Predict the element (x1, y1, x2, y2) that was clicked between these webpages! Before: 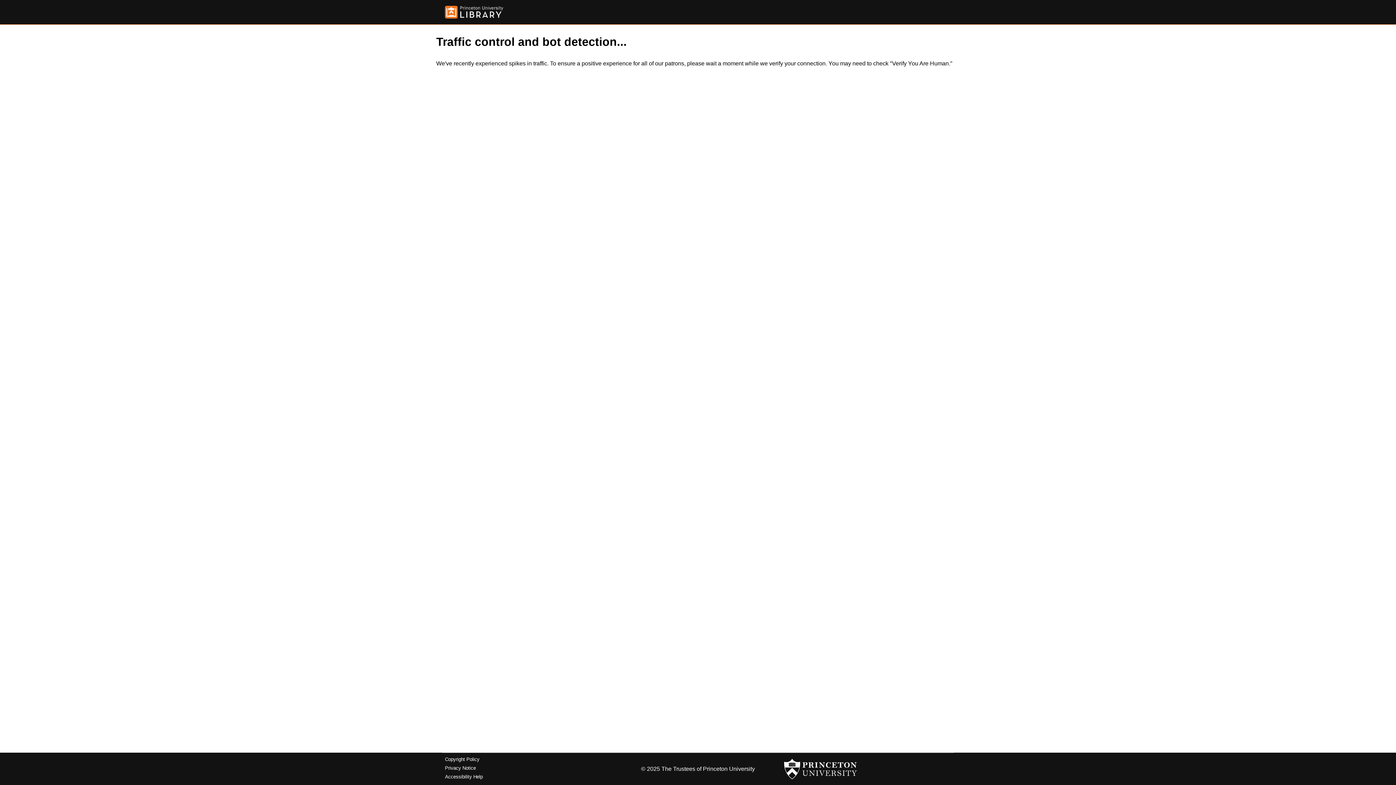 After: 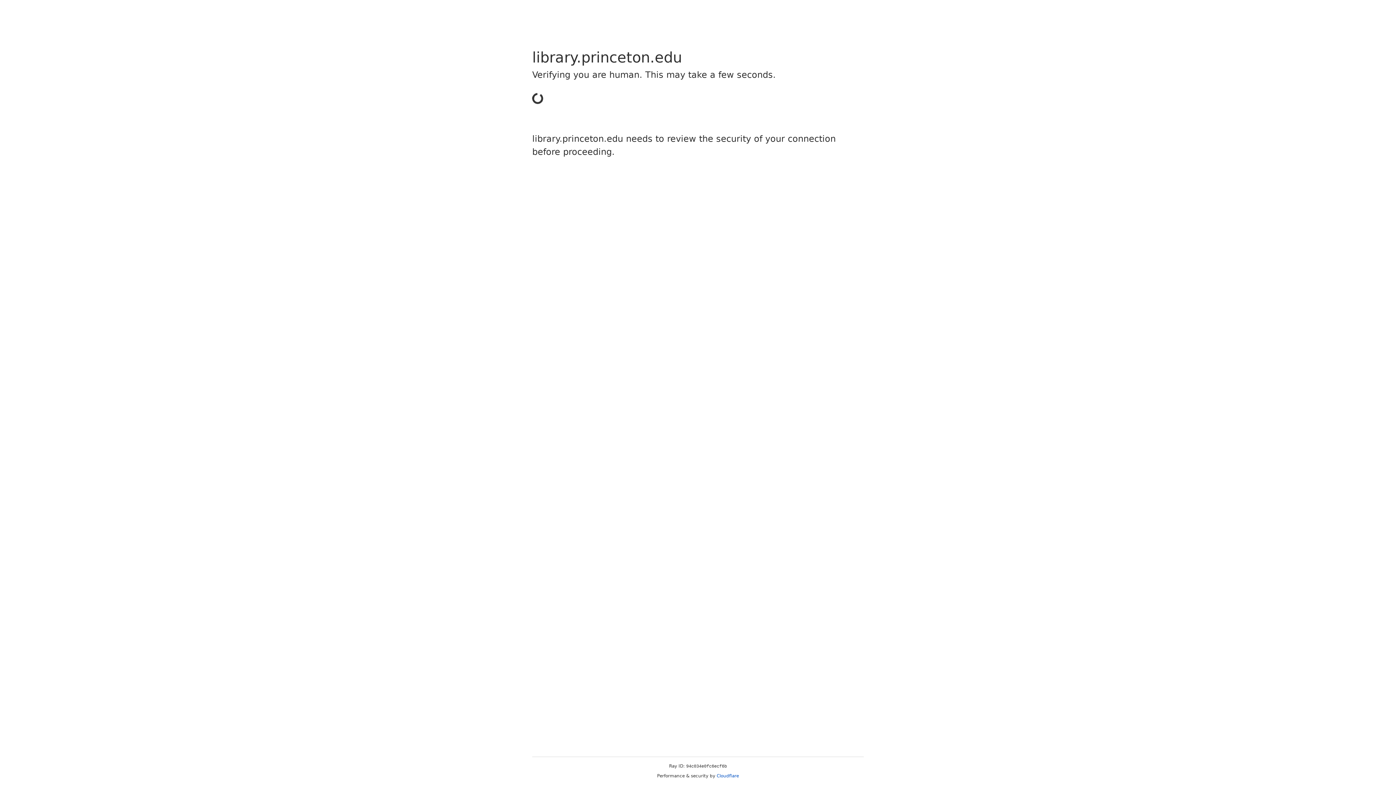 Action: label: Copyright Policy bbox: (445, 757, 479, 762)